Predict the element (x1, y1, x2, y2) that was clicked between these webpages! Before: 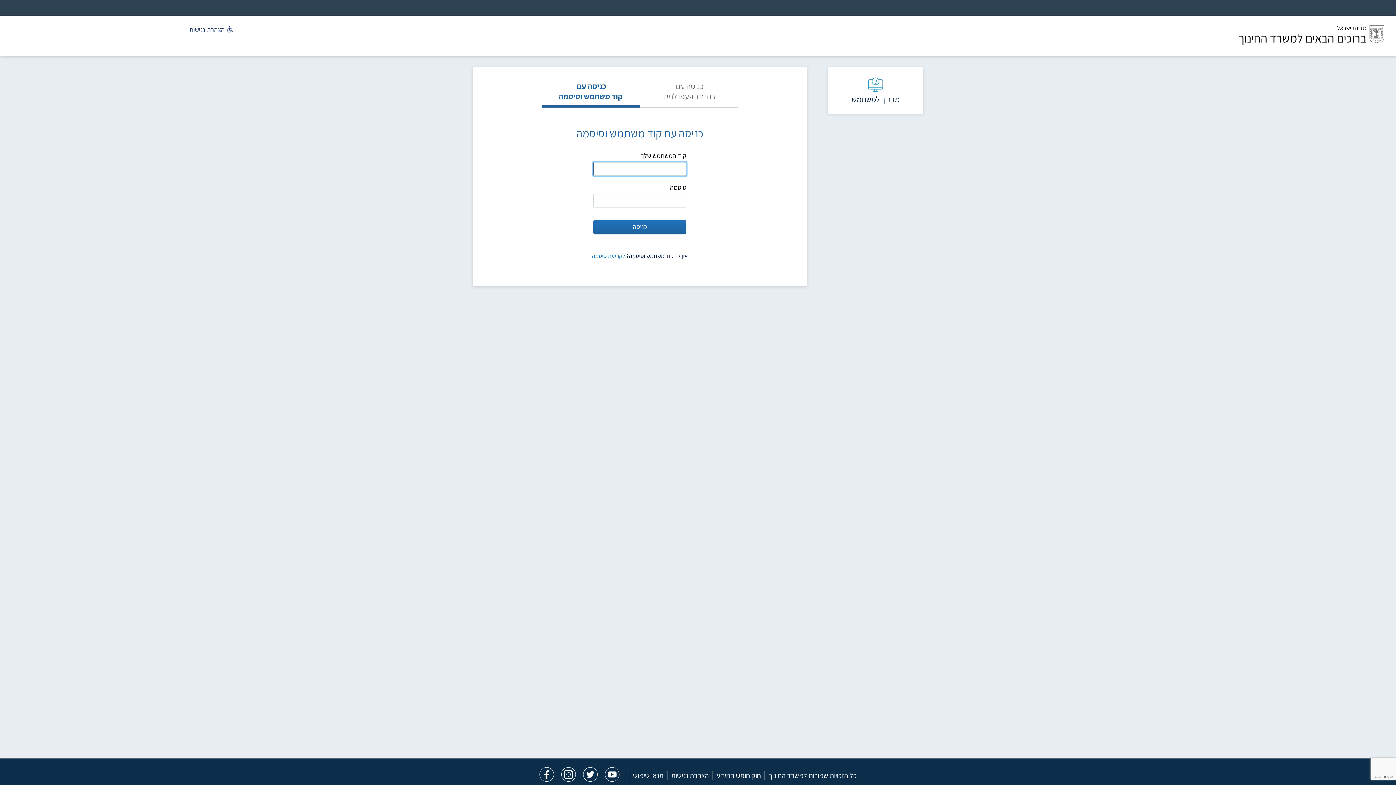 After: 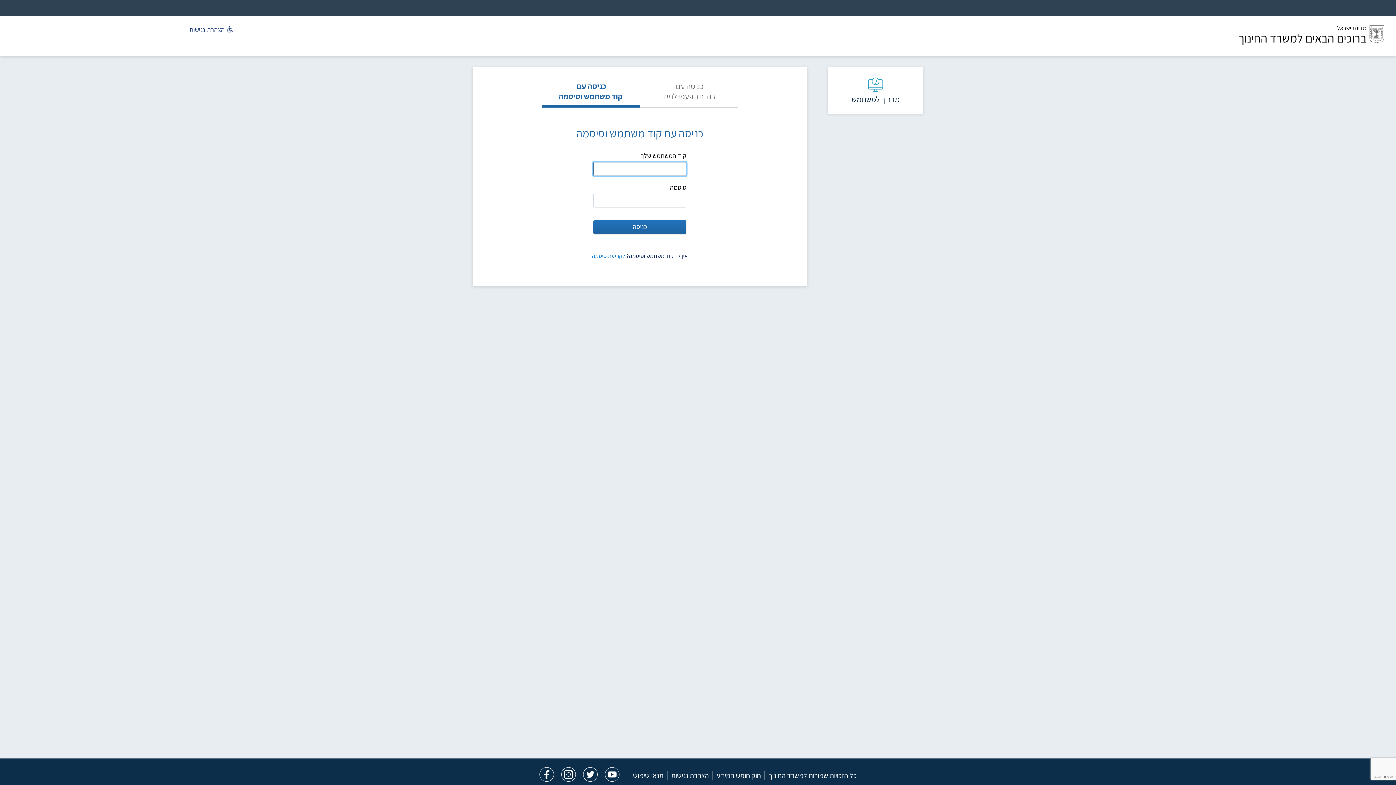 Action: bbox: (541, 81, 640, 107) label: כניסה עם
קוד משתמש וסיסמה